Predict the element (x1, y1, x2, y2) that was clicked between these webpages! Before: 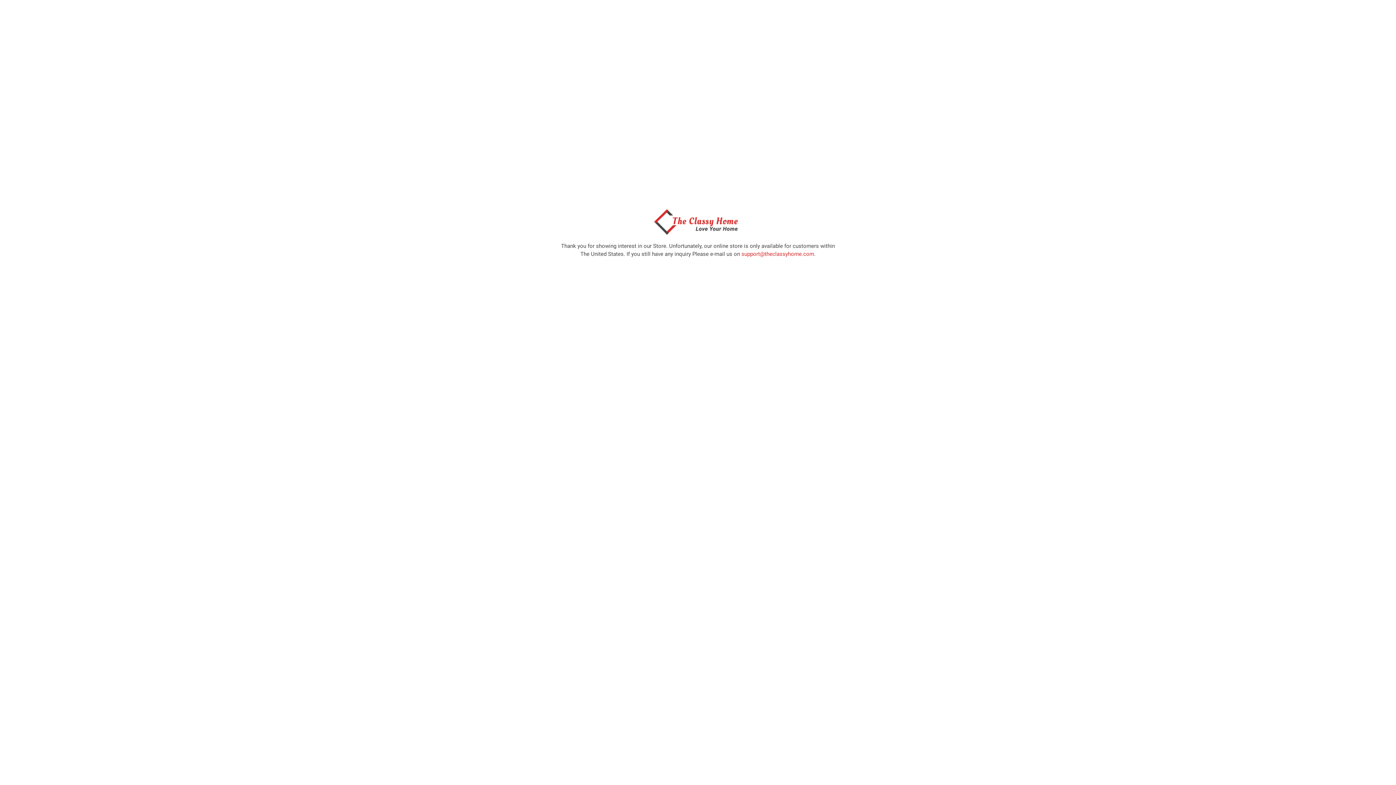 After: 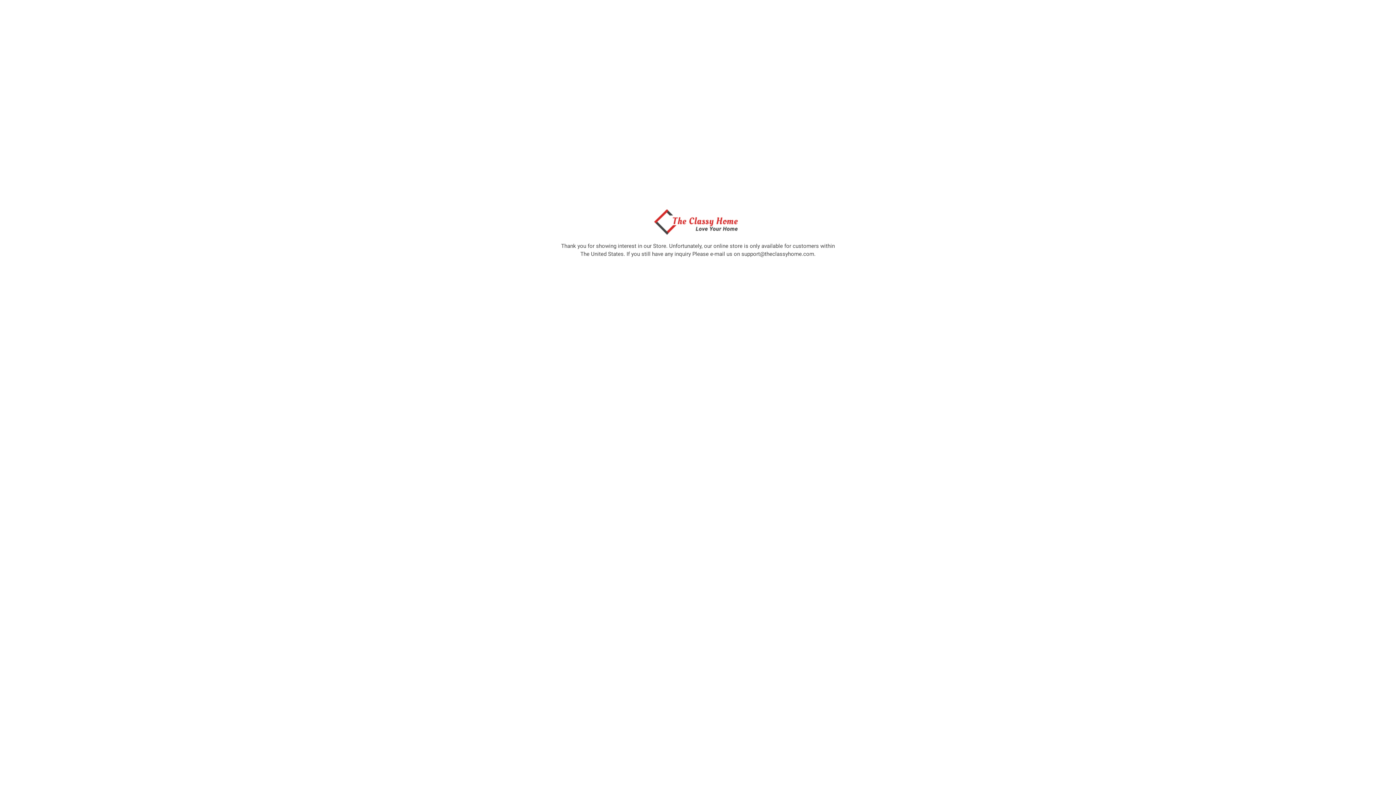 Action: label: support@theclassyhome.com bbox: (741, 250, 814, 257)